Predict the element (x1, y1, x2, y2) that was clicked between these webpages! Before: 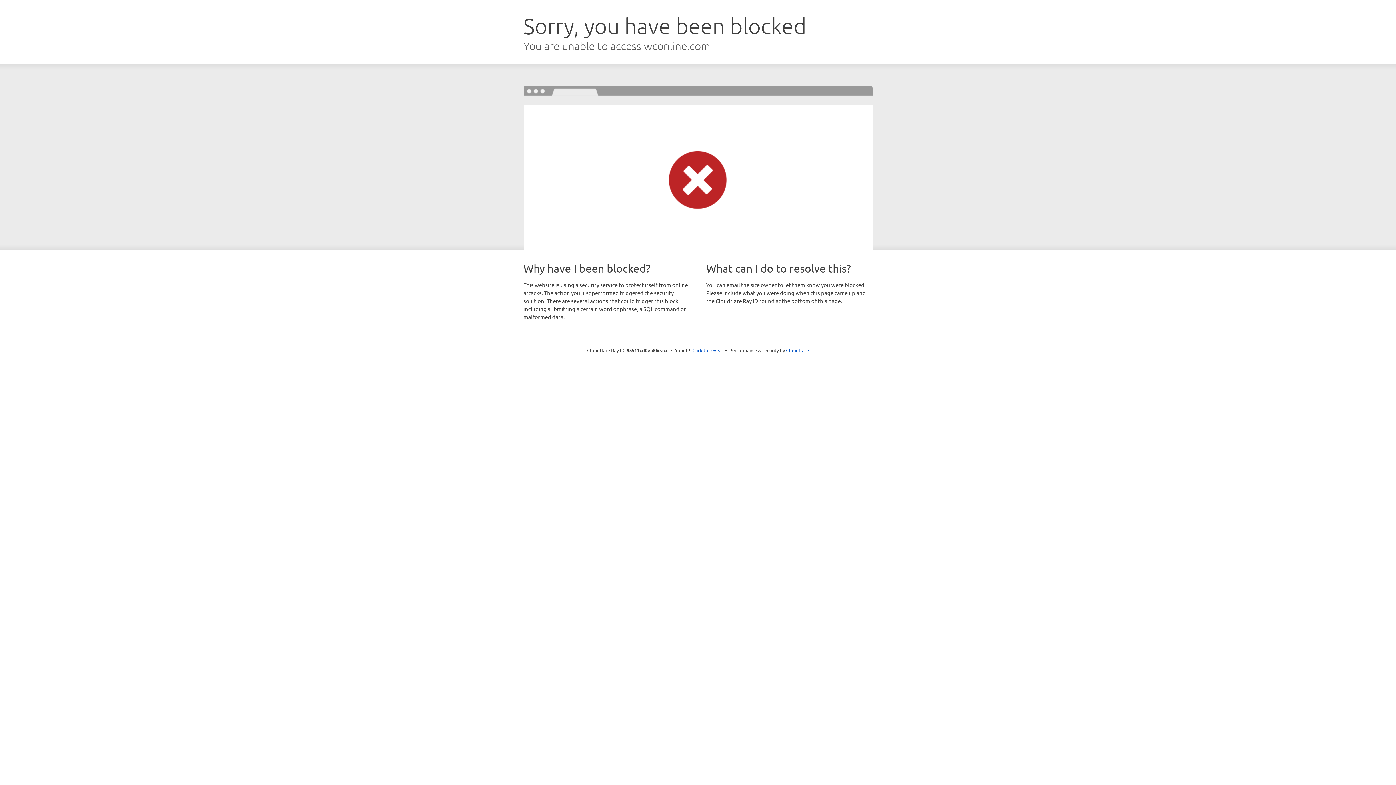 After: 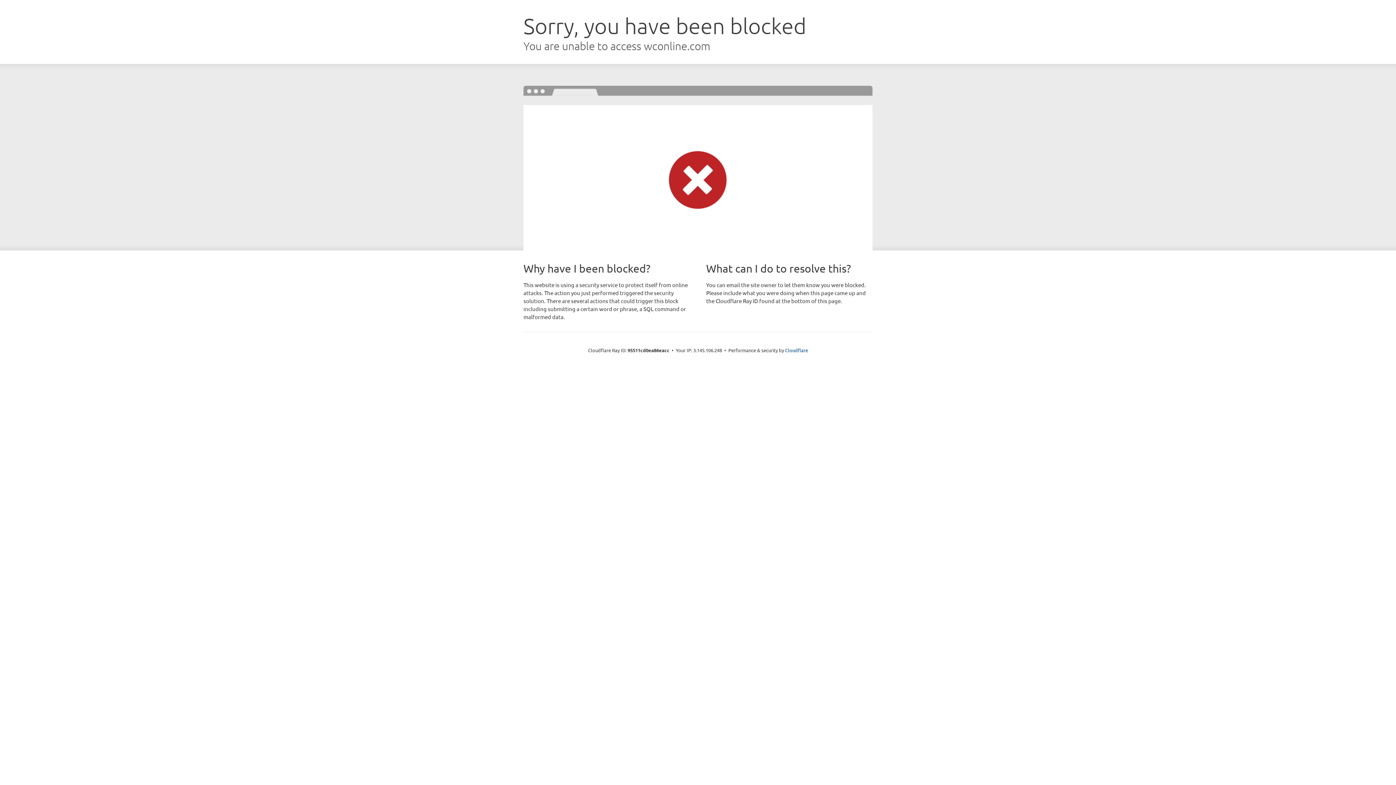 Action: bbox: (692, 346, 723, 353) label: Click to reveal